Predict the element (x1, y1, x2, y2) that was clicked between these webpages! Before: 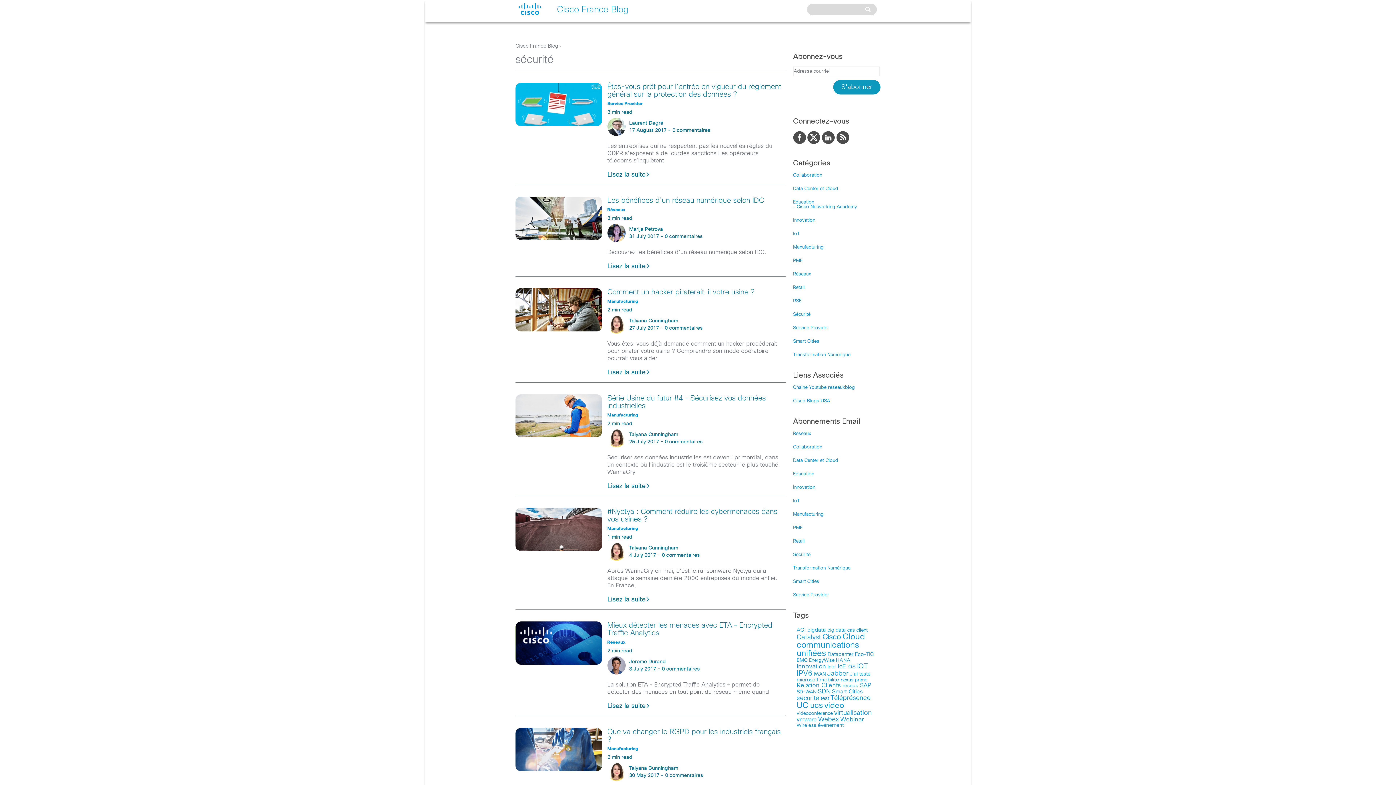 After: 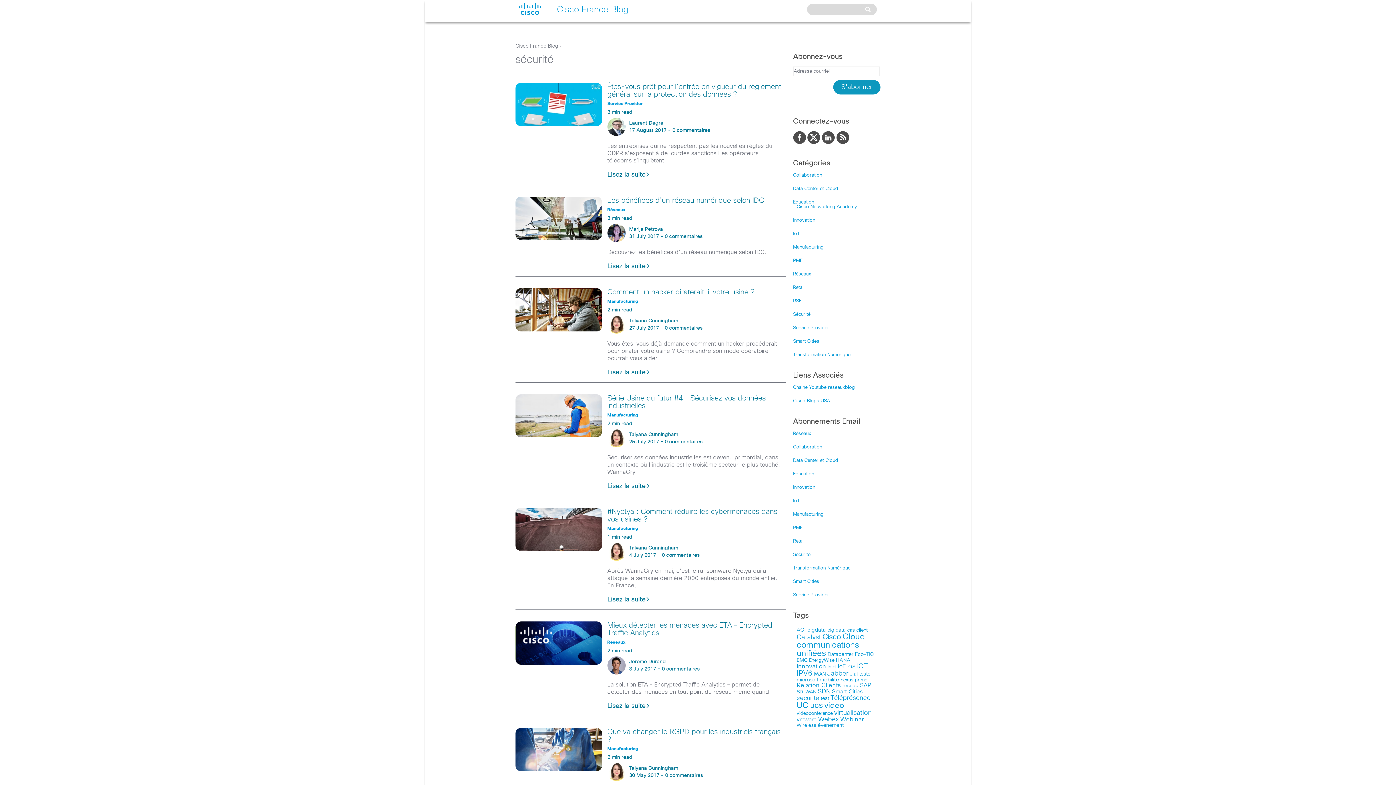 Action: bbox: (793, 458, 838, 463) label: Data Center et Cloud